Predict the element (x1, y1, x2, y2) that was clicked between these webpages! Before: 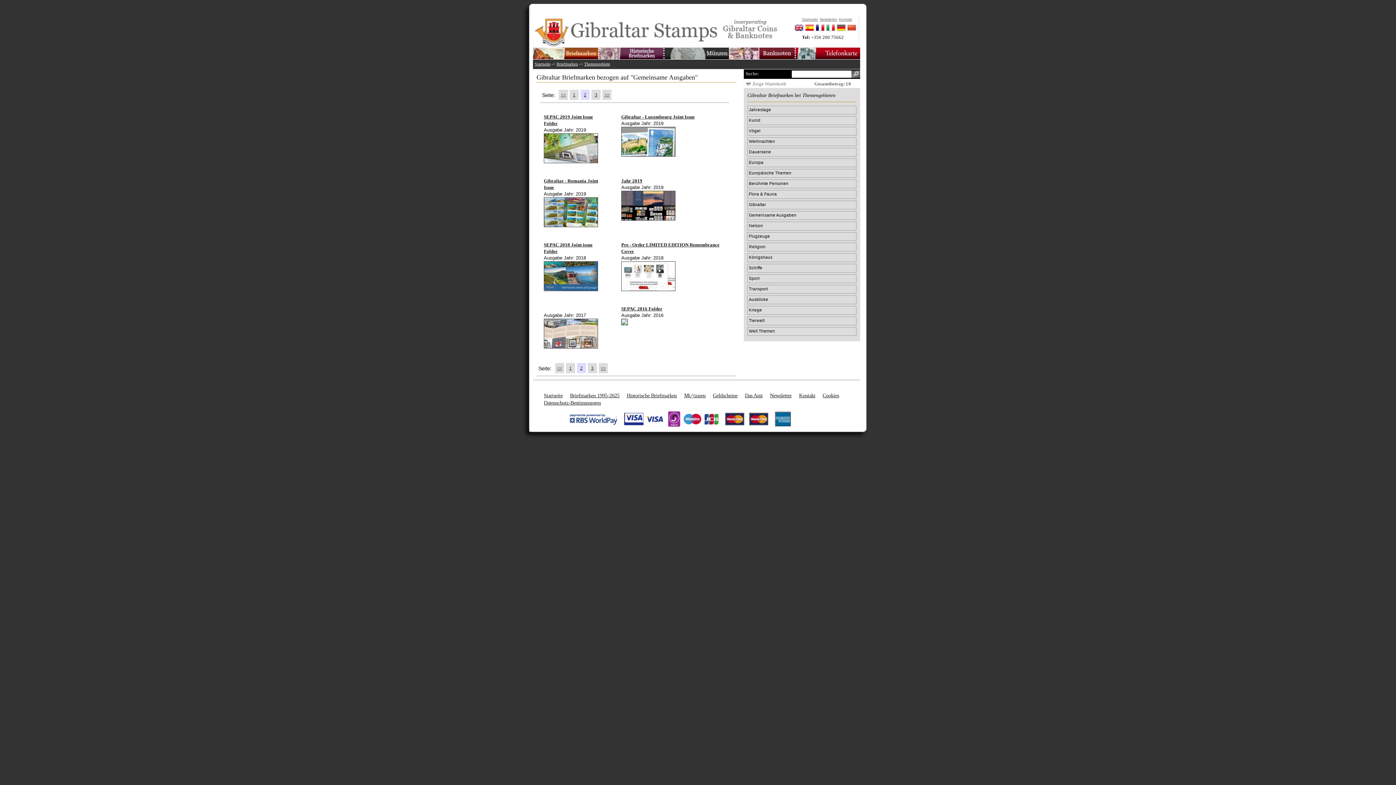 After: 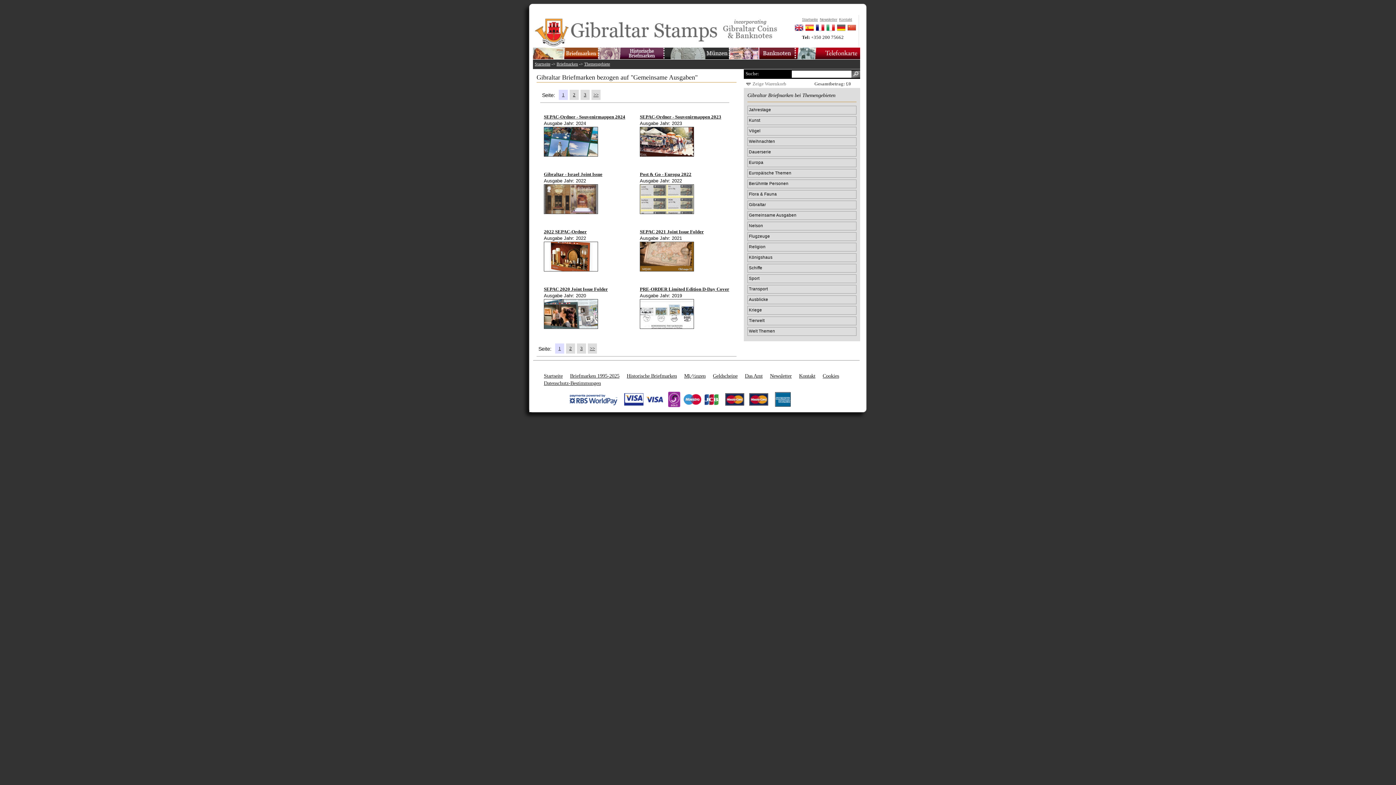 Action: bbox: (560, 92, 566, 97) label: <<